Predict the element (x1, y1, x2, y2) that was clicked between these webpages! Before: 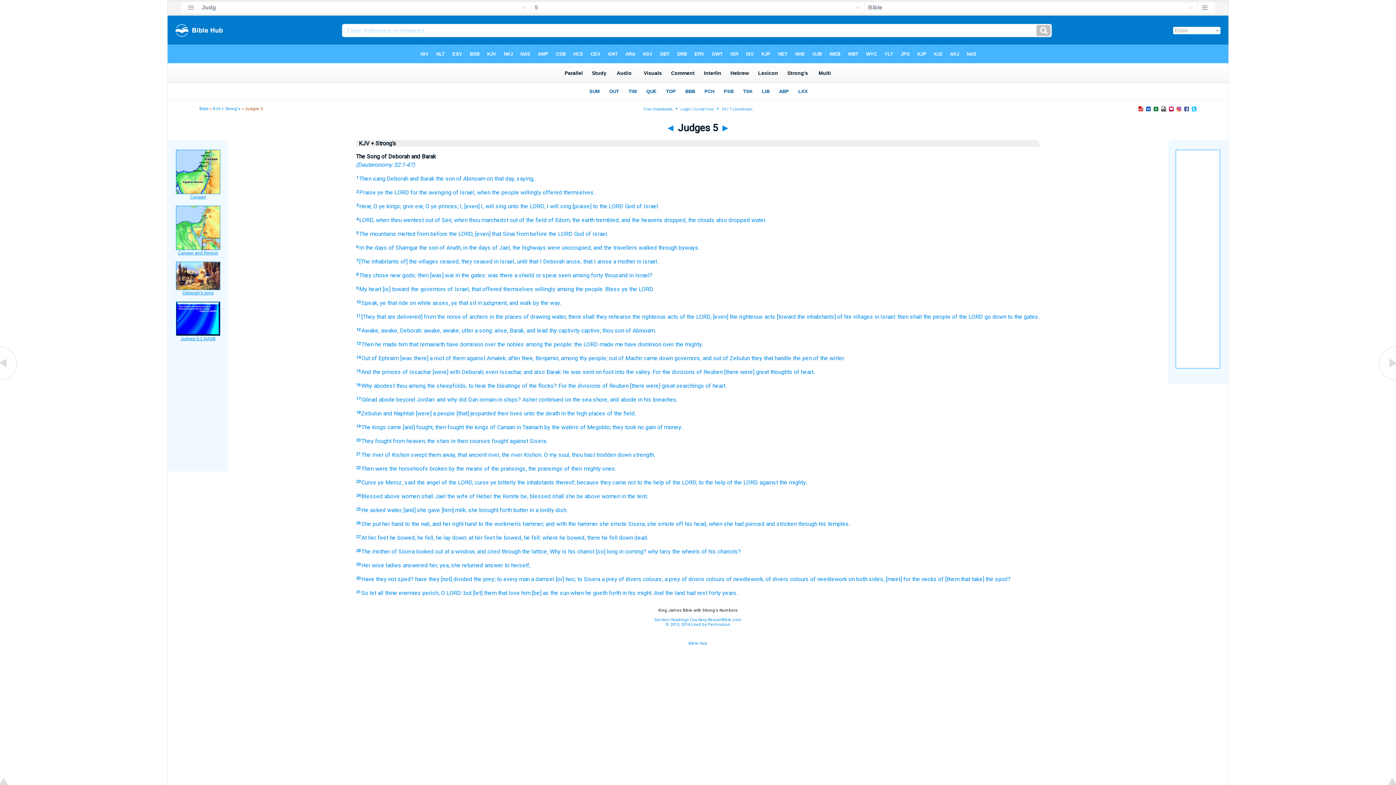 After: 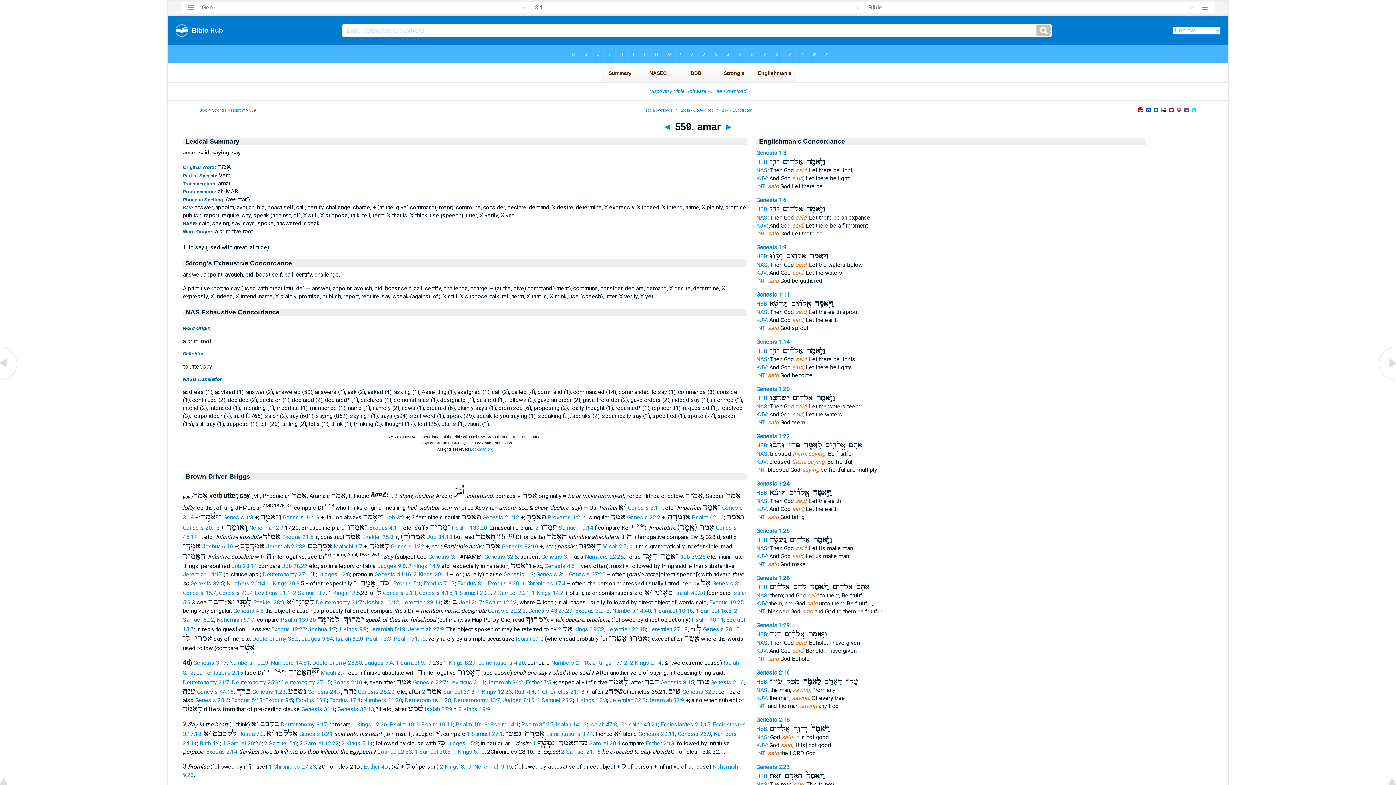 Action: bbox: (516, 175, 534, 182) label: saying,